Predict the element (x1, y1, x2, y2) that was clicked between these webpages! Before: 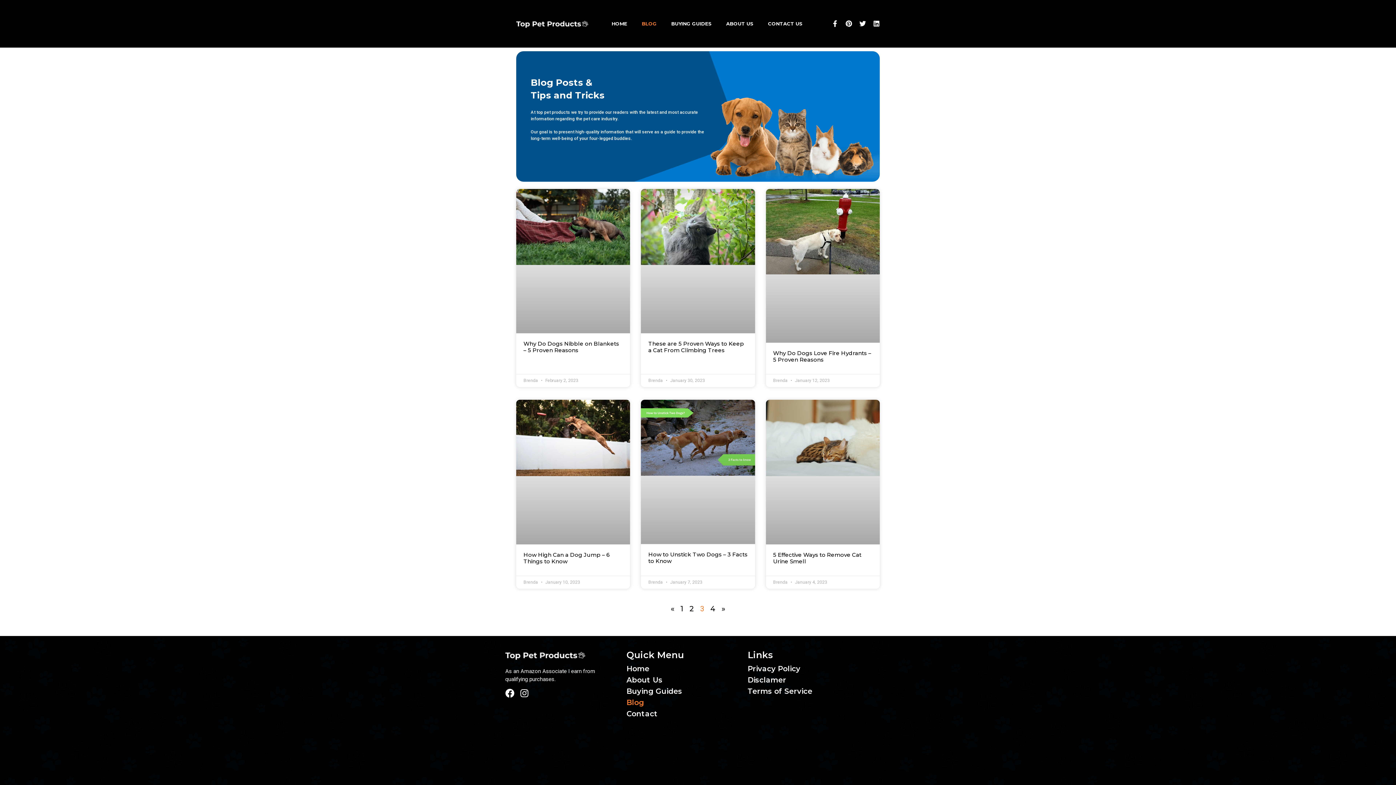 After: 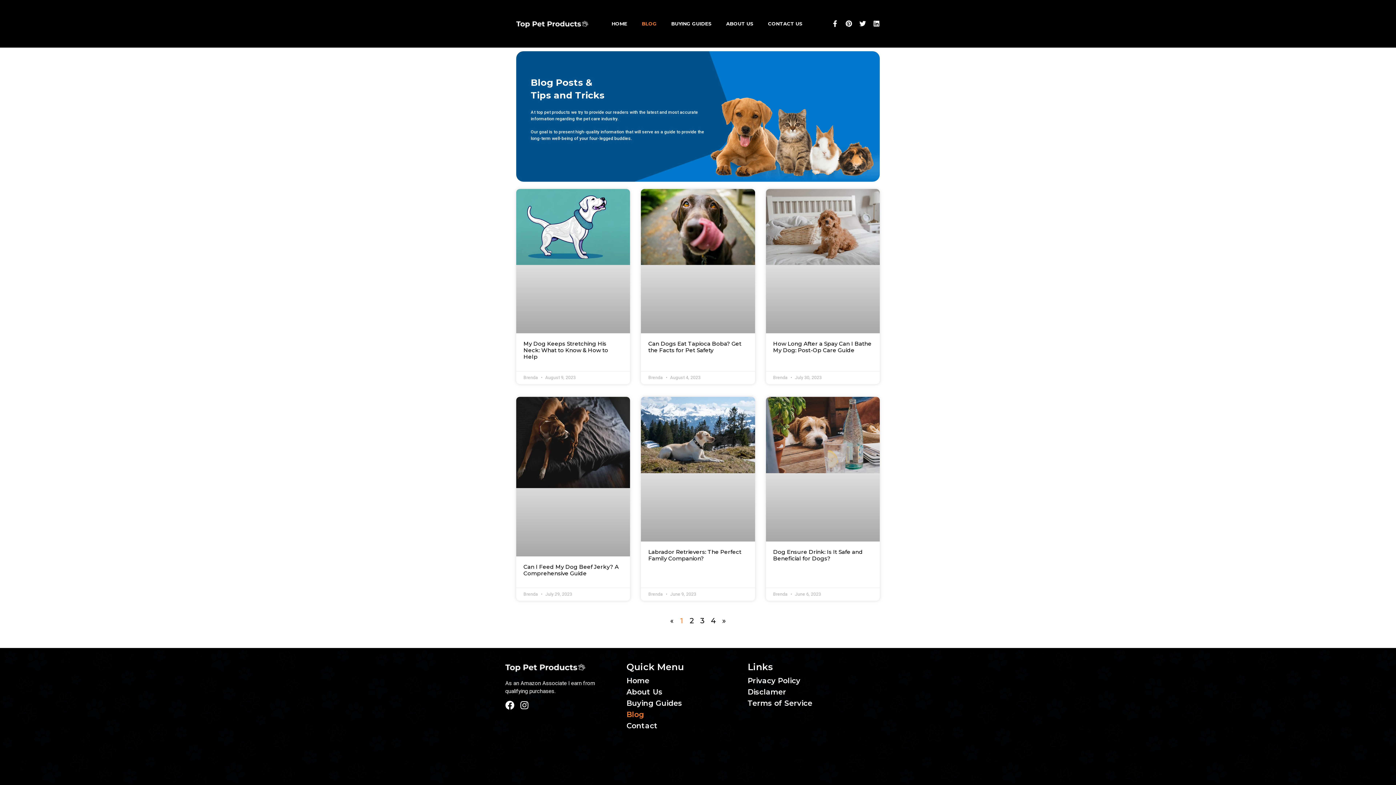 Action: bbox: (680, 604, 683, 613) label: Page
1